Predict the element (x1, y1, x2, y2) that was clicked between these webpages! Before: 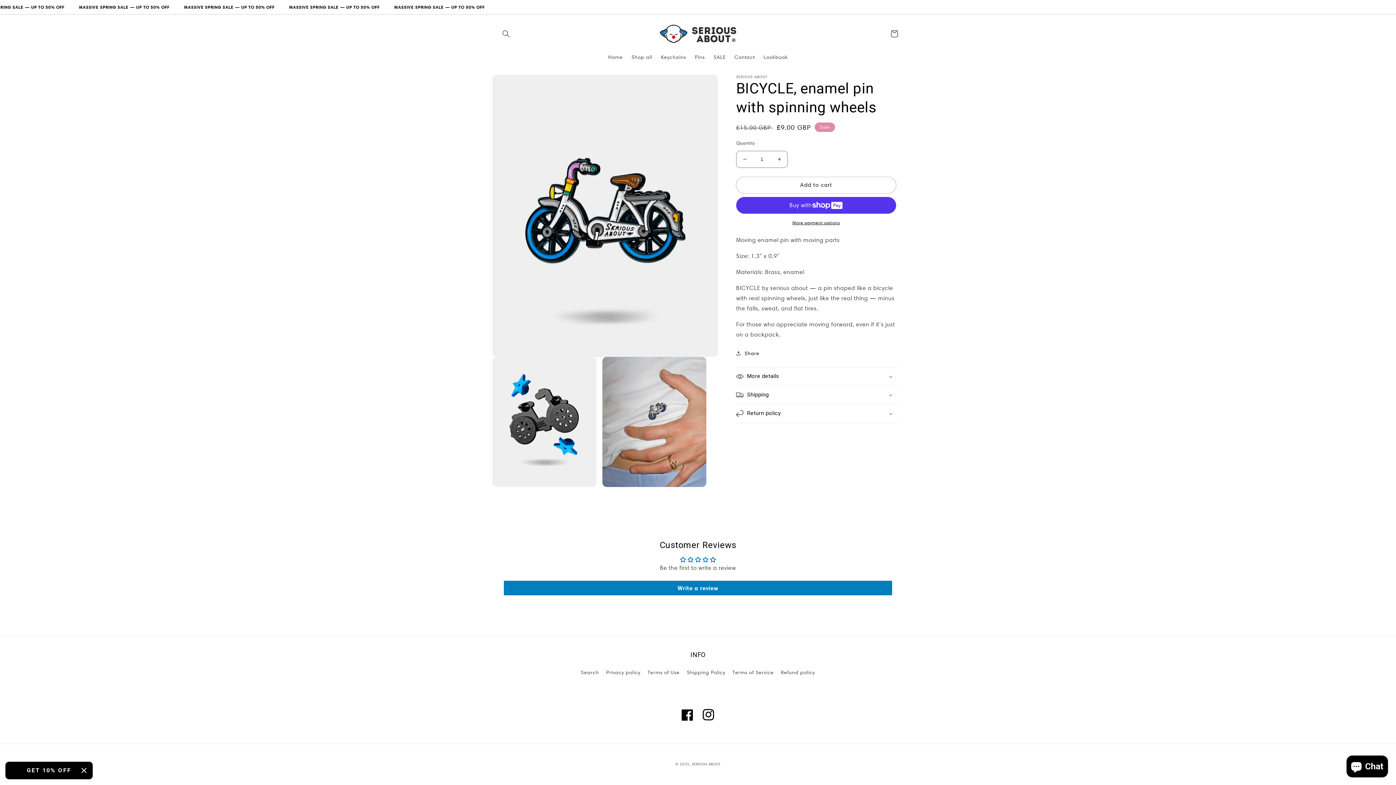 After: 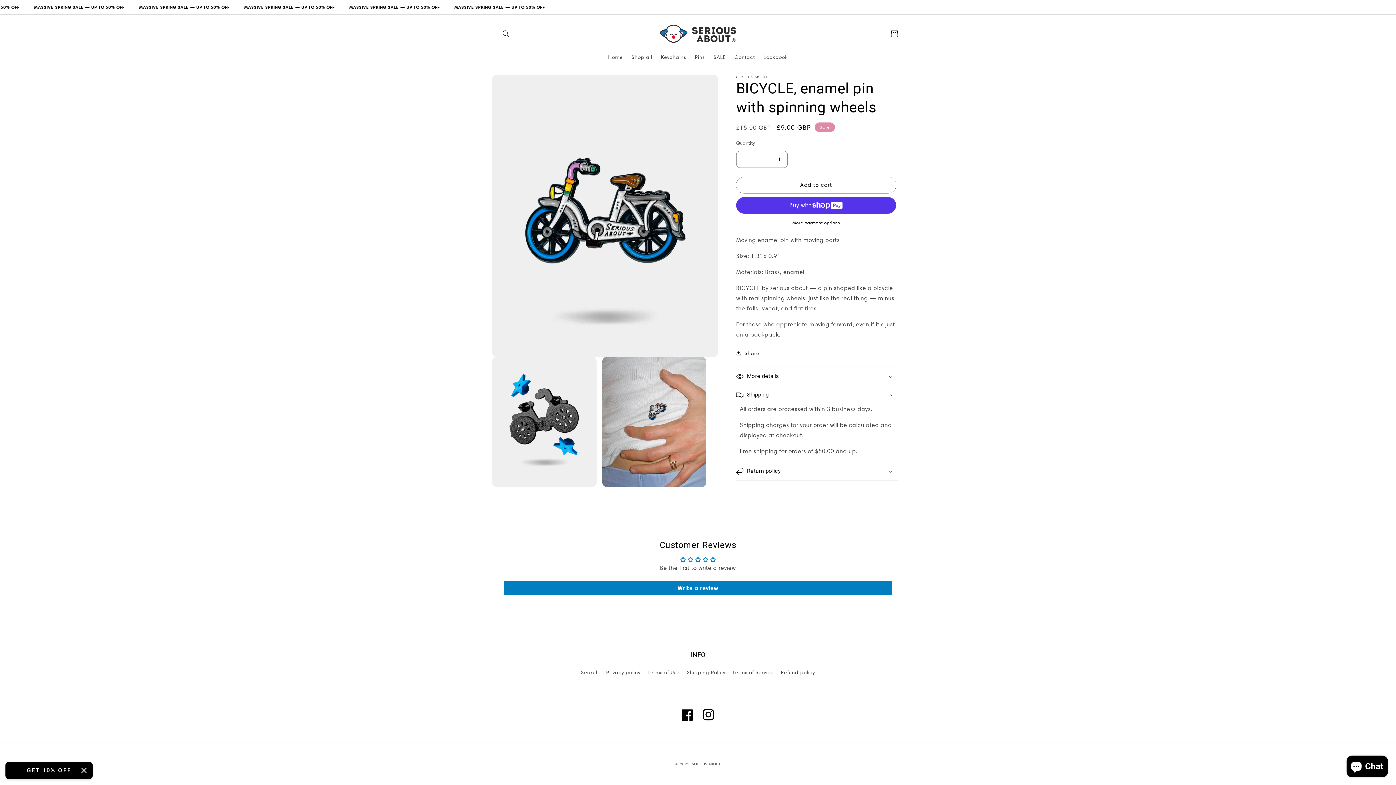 Action: bbox: (736, 386, 898, 404) label: Shipping